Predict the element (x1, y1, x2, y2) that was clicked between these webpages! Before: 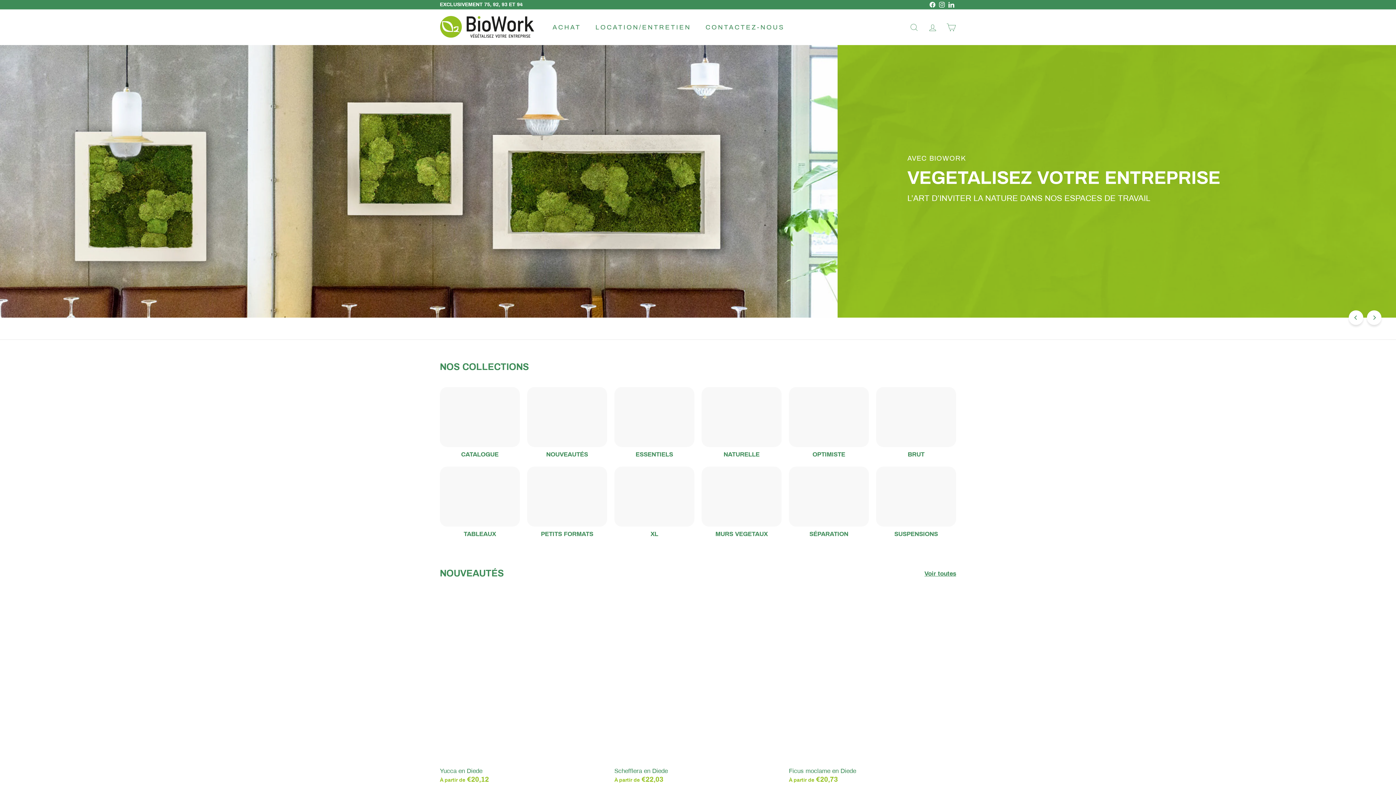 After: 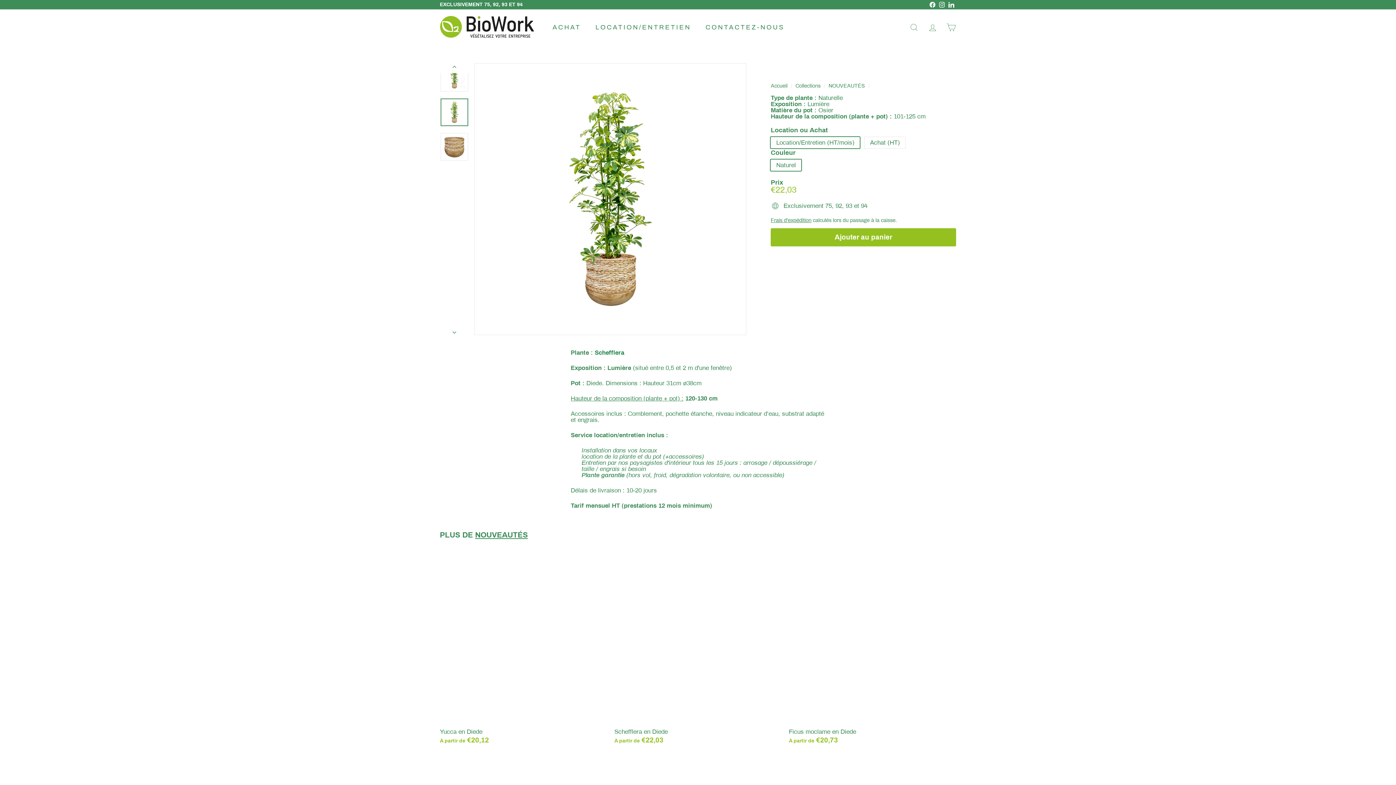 Action: label: Schefflera en Diede
À partir de €22,03
À partir de €22,03 bbox: (614, 593, 781, 790)